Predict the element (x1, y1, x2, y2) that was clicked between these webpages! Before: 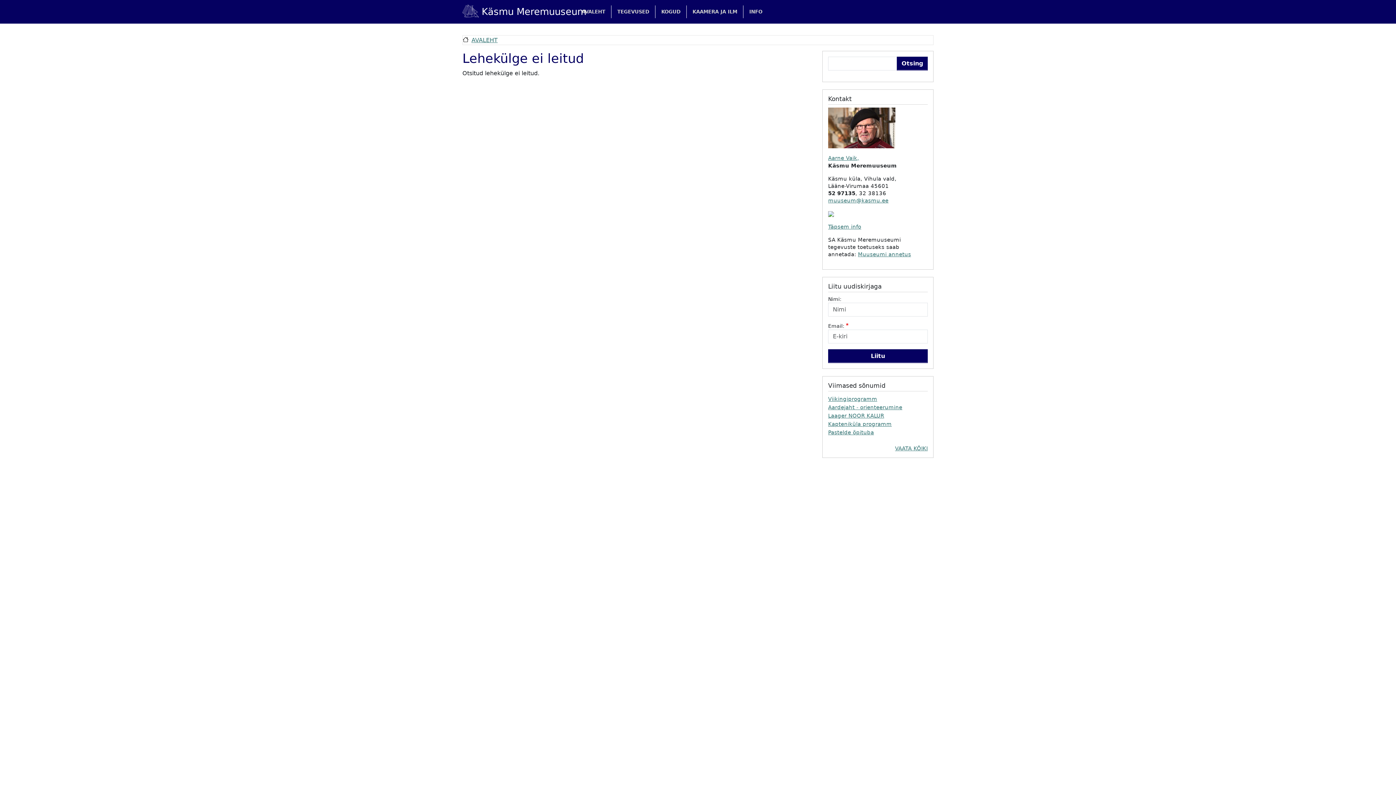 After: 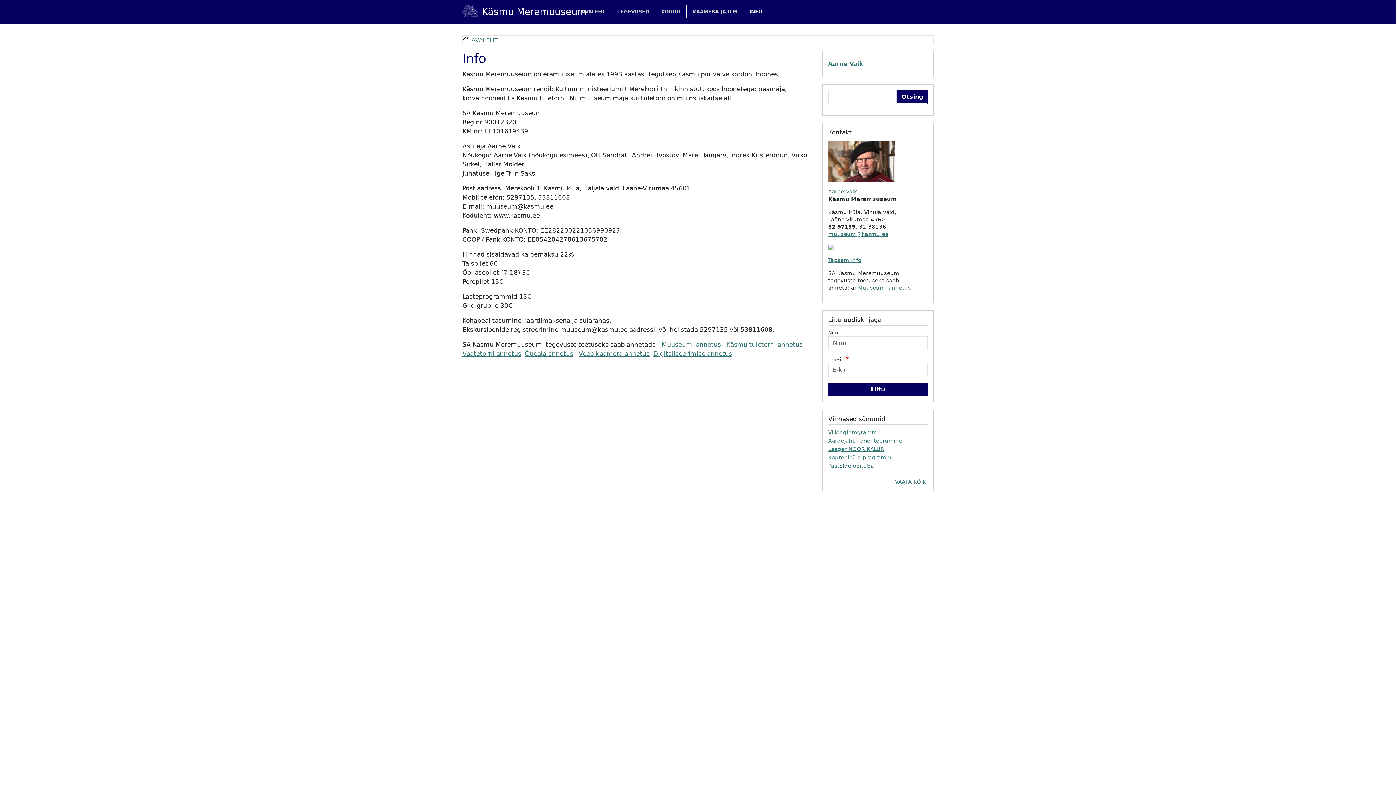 Action: label: Täpsem info bbox: (828, 223, 861, 229)